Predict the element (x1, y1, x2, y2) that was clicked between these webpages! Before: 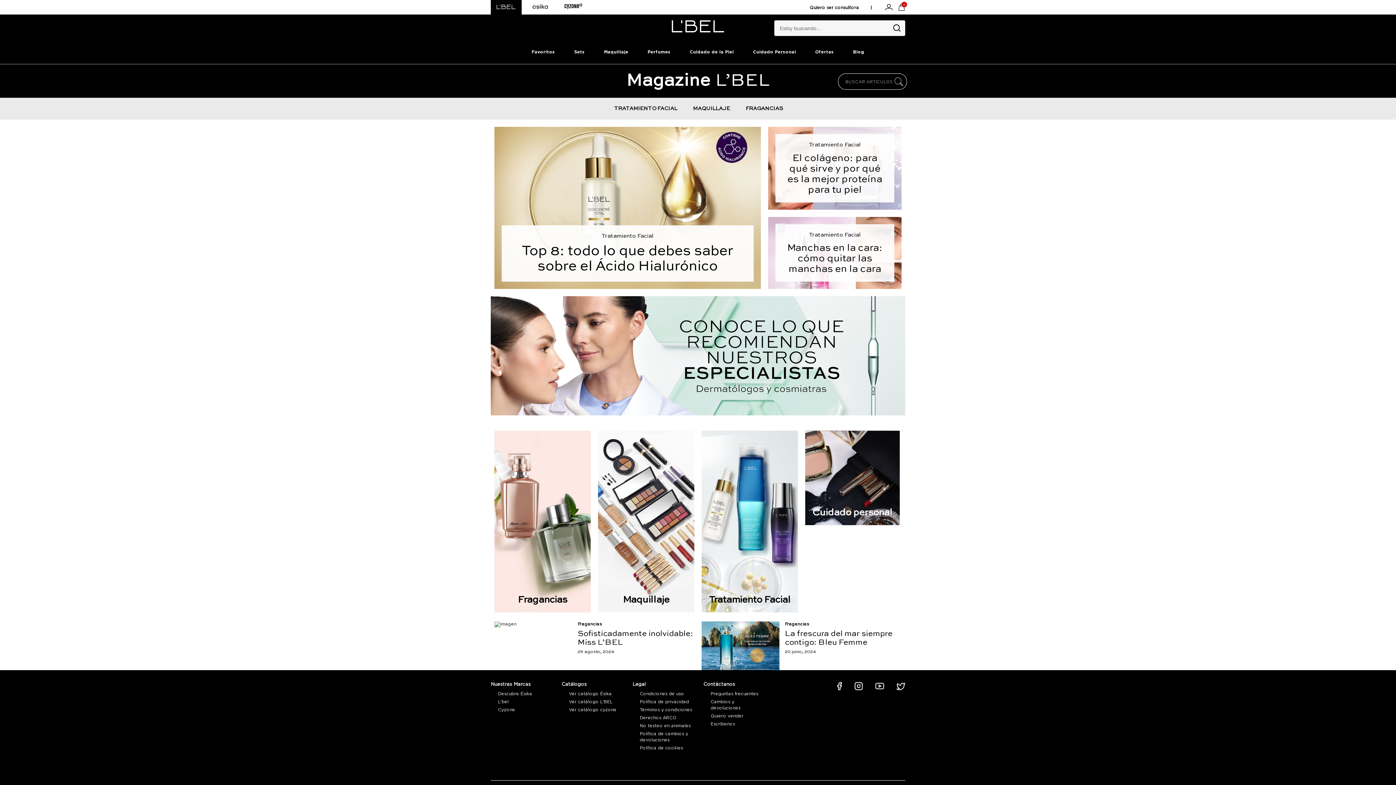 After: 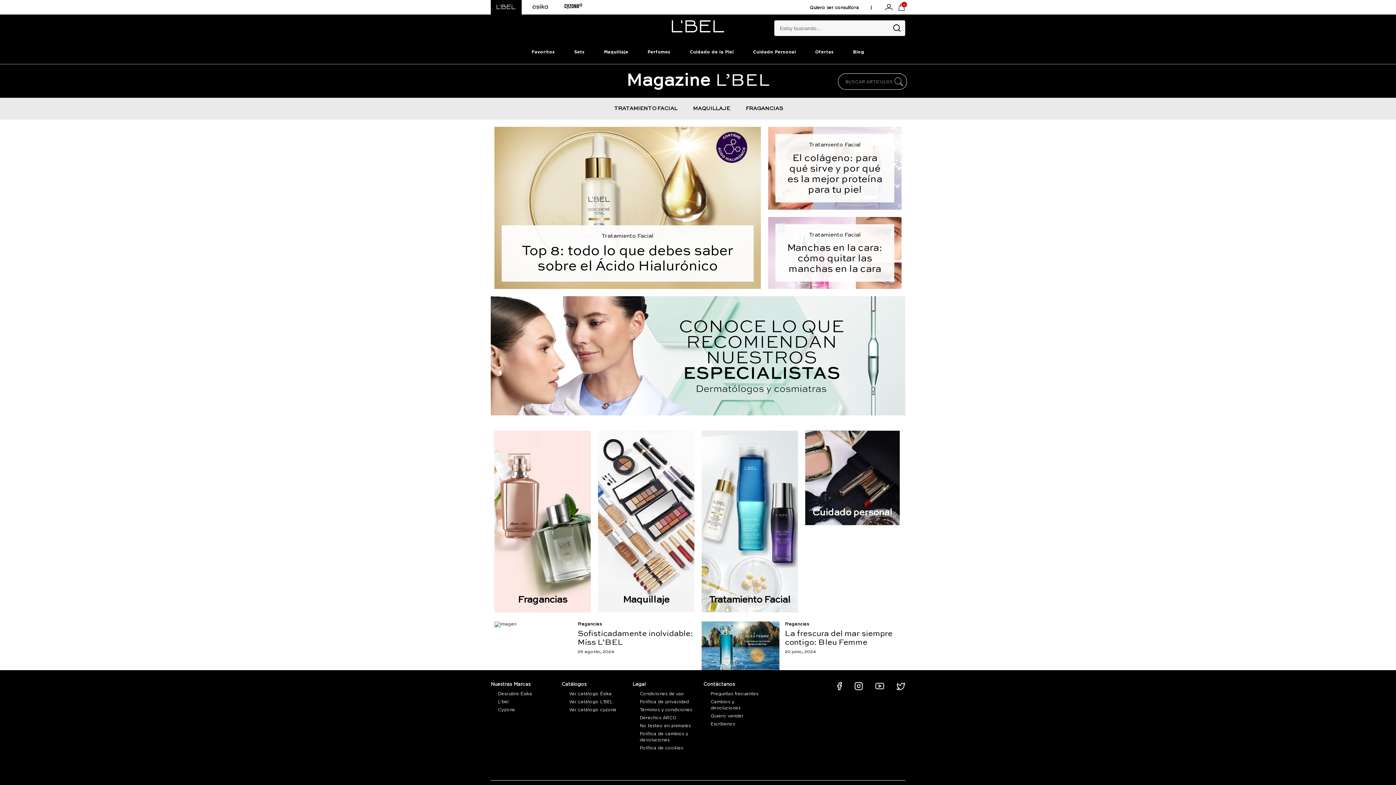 Action: bbox: (837, 683, 842, 688)